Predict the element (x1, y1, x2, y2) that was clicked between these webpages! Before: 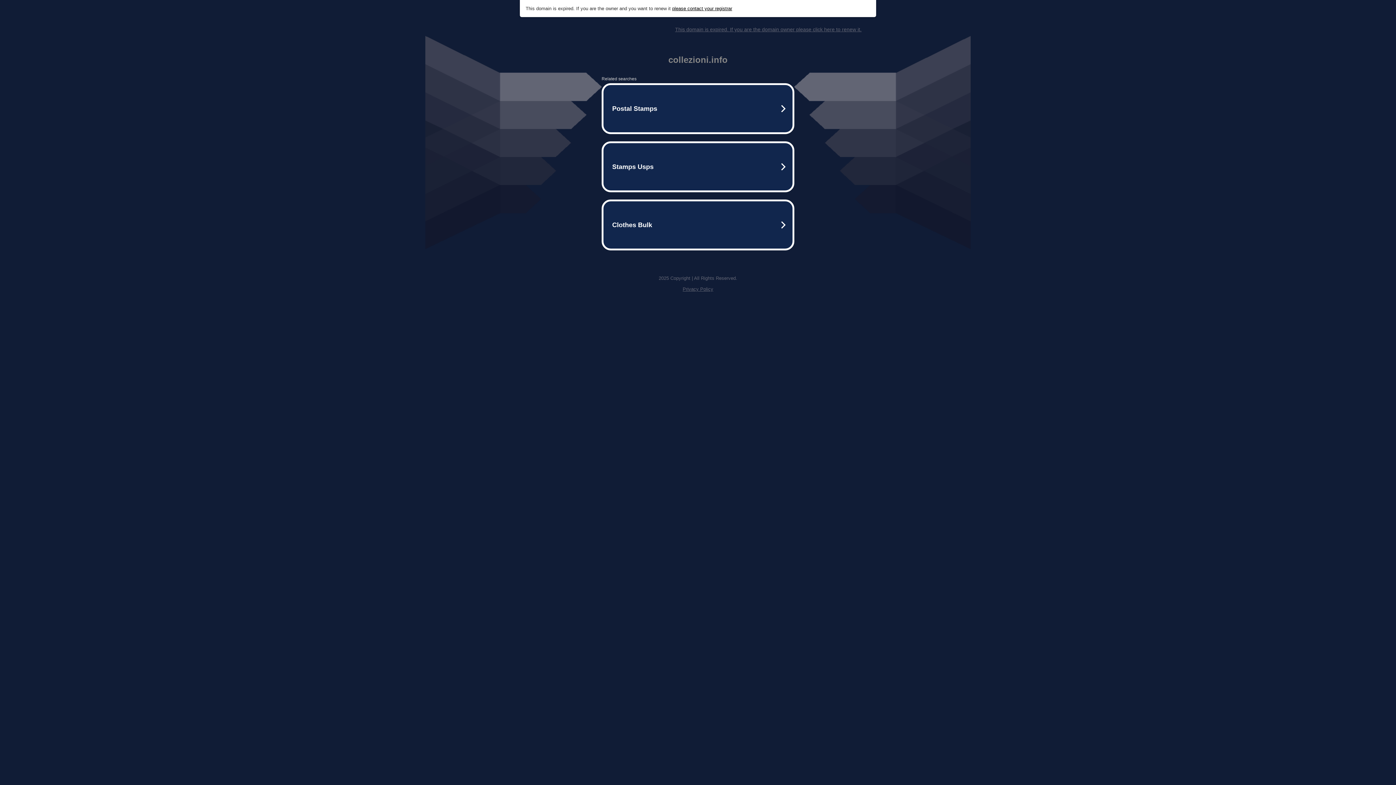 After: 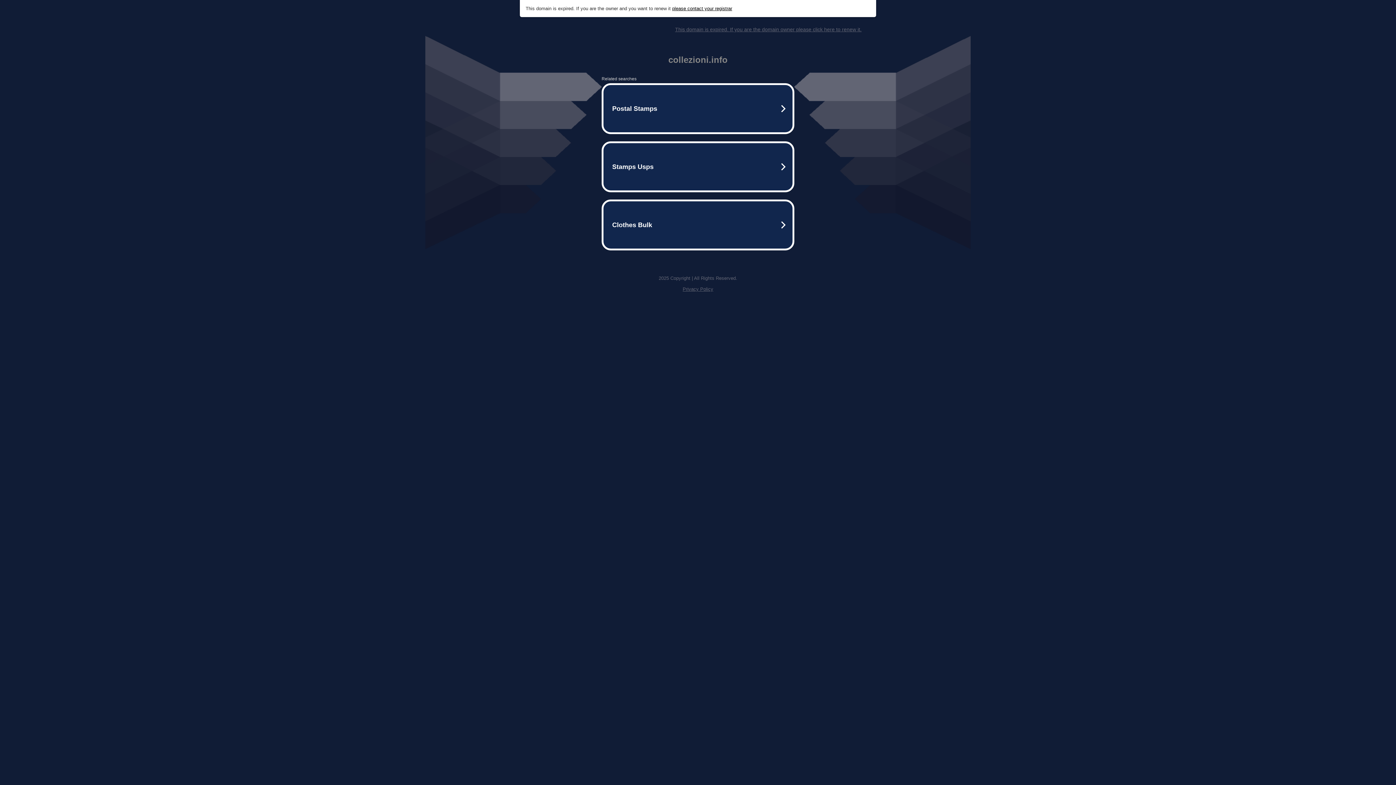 Action: bbox: (675, 26, 861, 32) label: This domain is expired. If you are the domain owner please click here to renew it.